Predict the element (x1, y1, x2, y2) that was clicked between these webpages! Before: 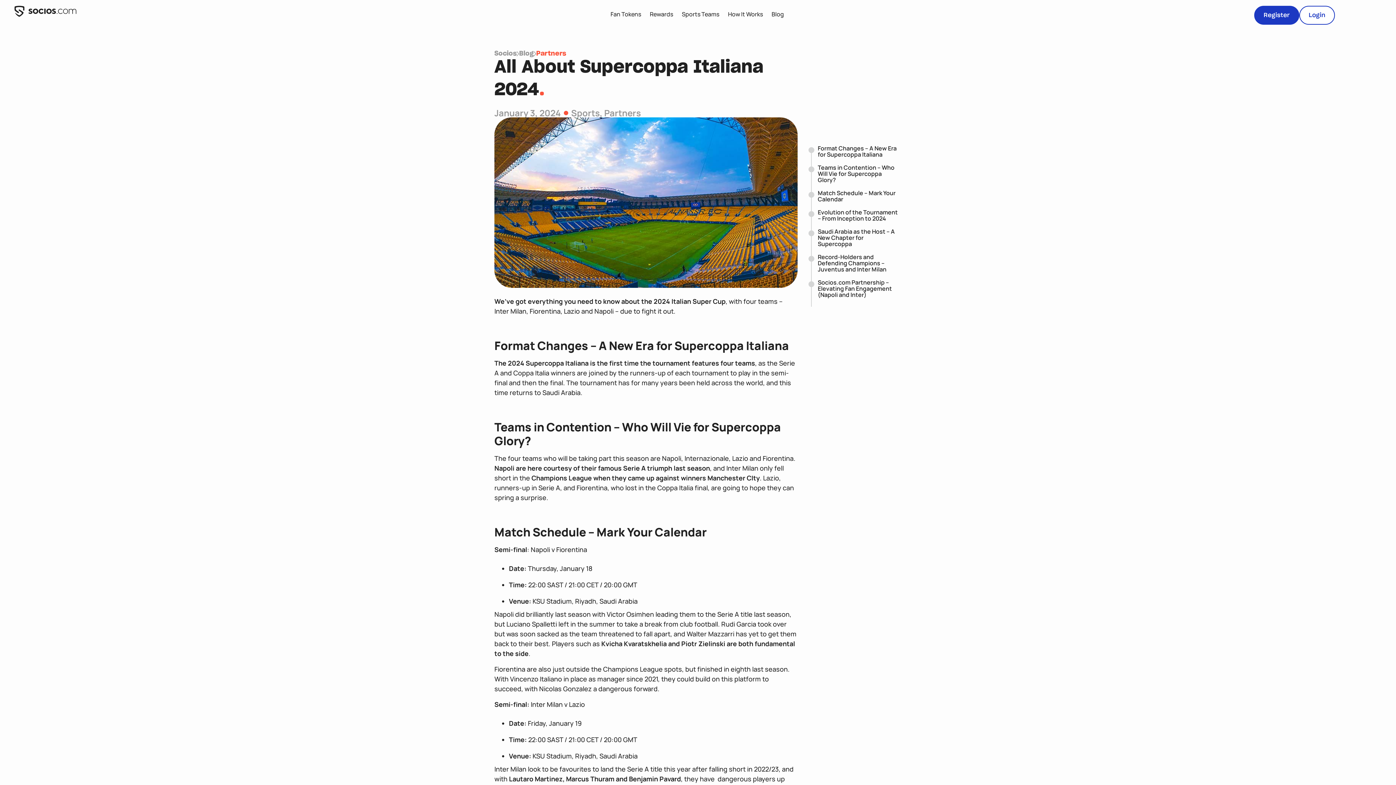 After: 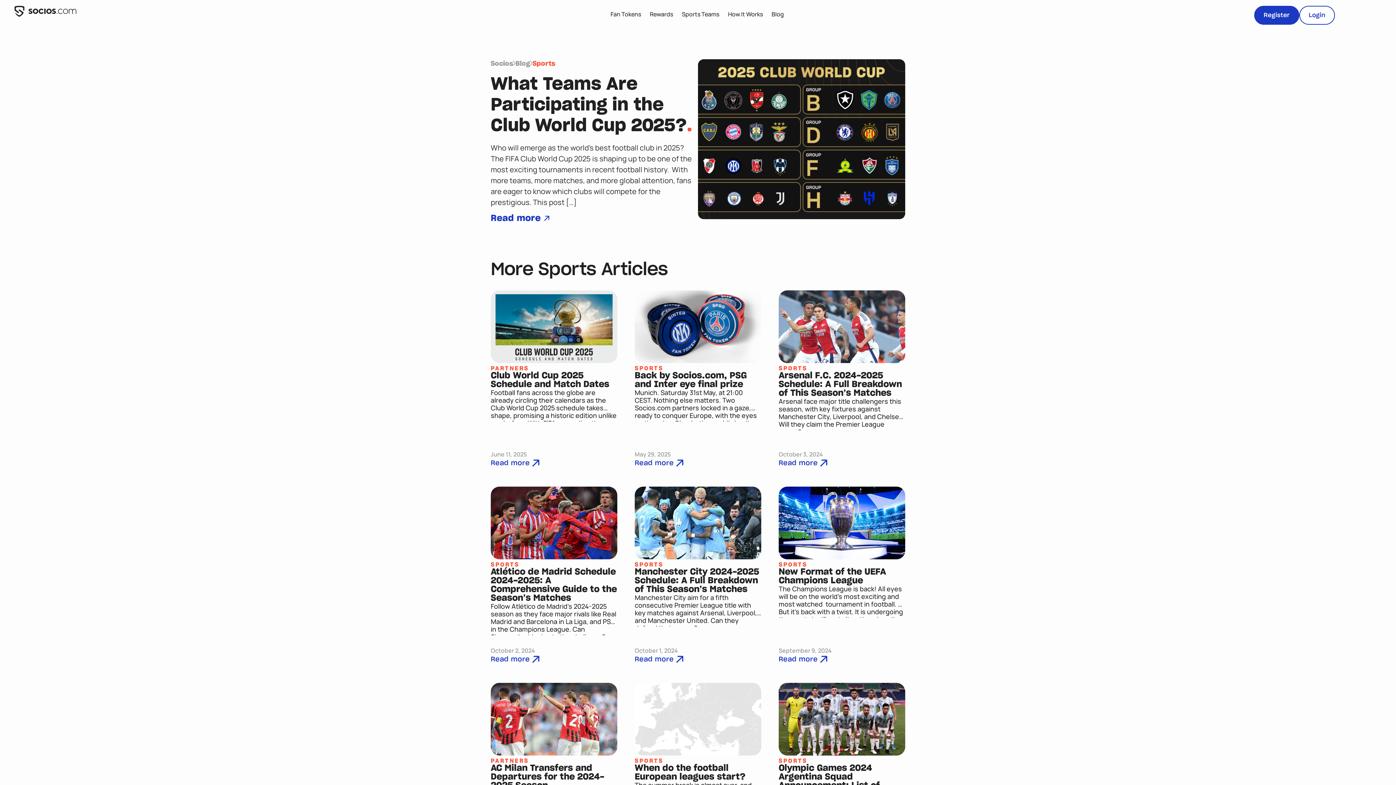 Action: label: Sports bbox: (571, 106, 600, 118)